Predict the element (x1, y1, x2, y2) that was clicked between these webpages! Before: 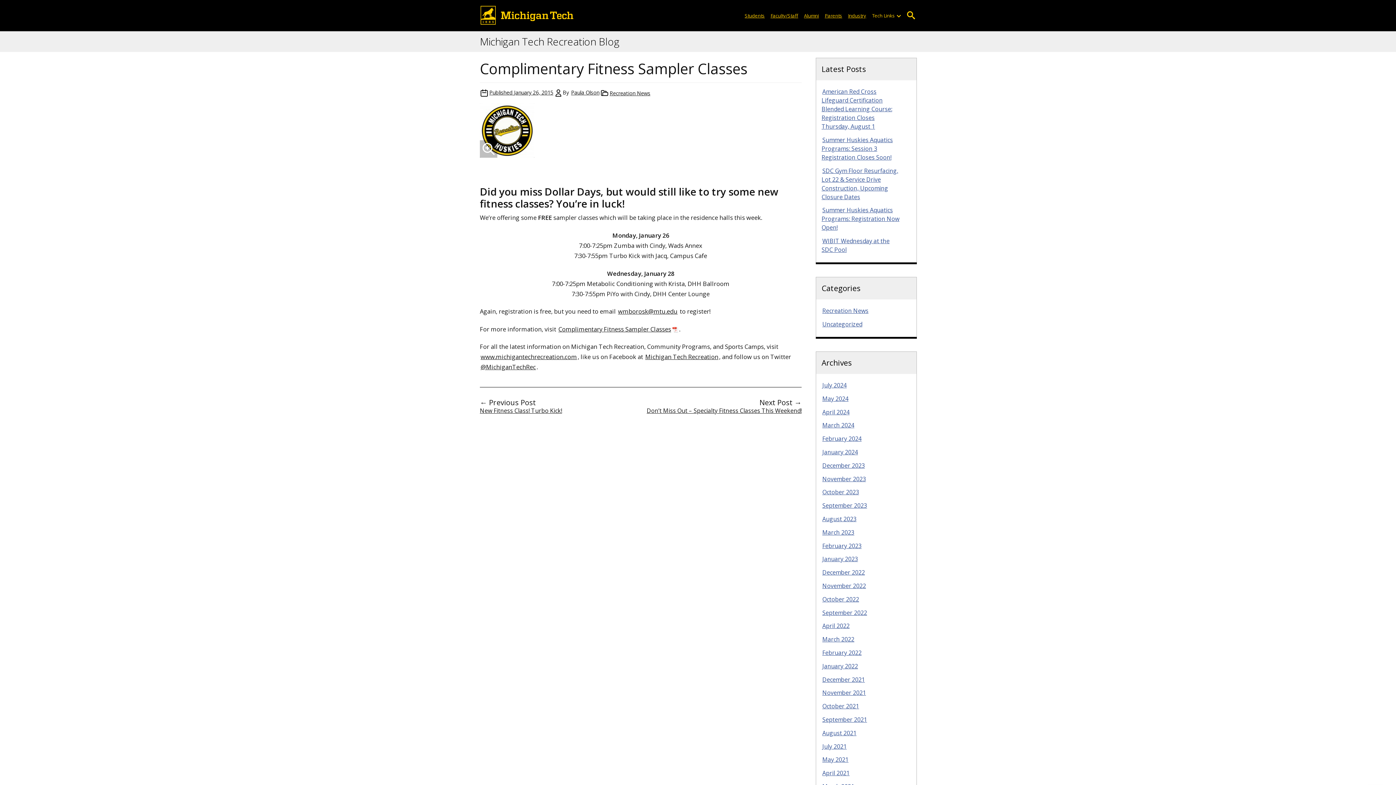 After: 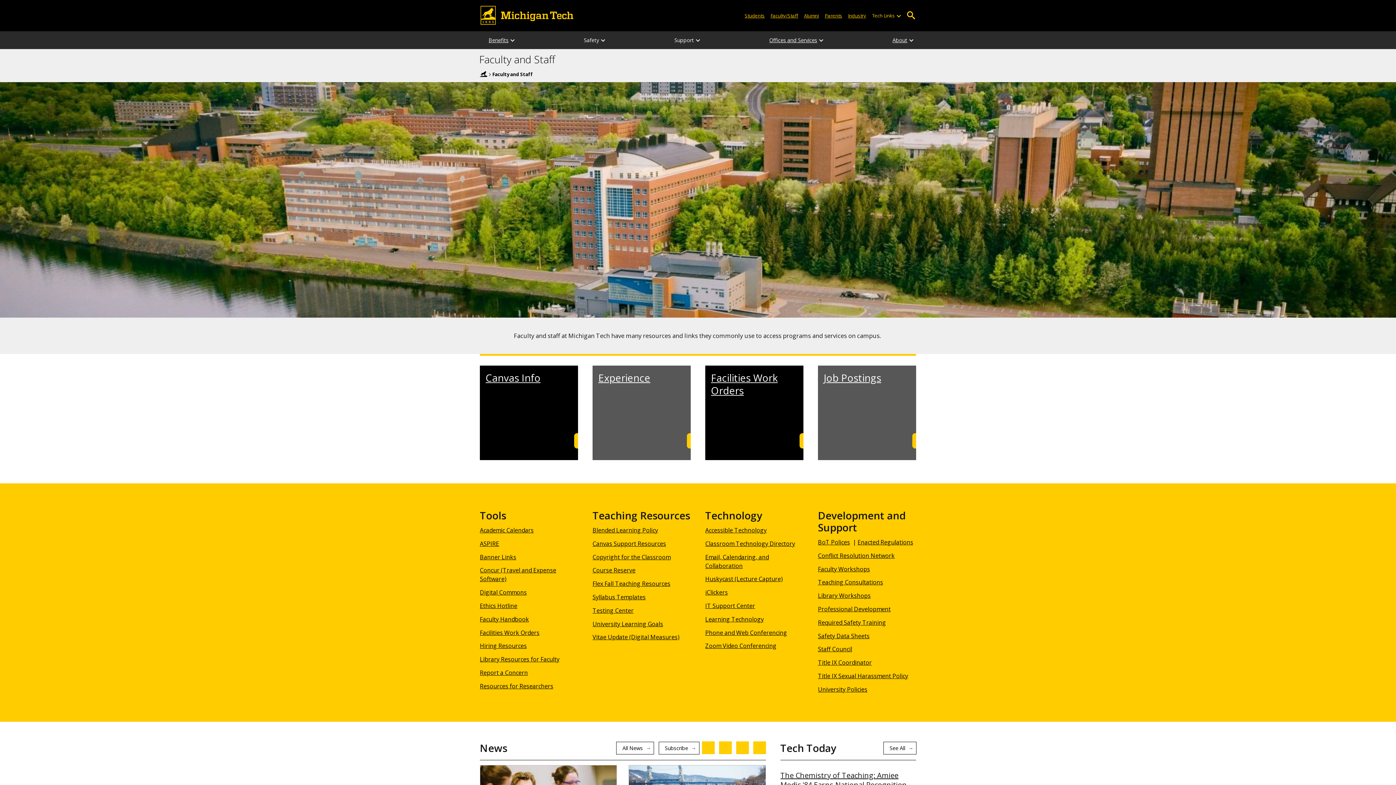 Action: label: Faculty/Staff bbox: (767, 7, 801, 23)